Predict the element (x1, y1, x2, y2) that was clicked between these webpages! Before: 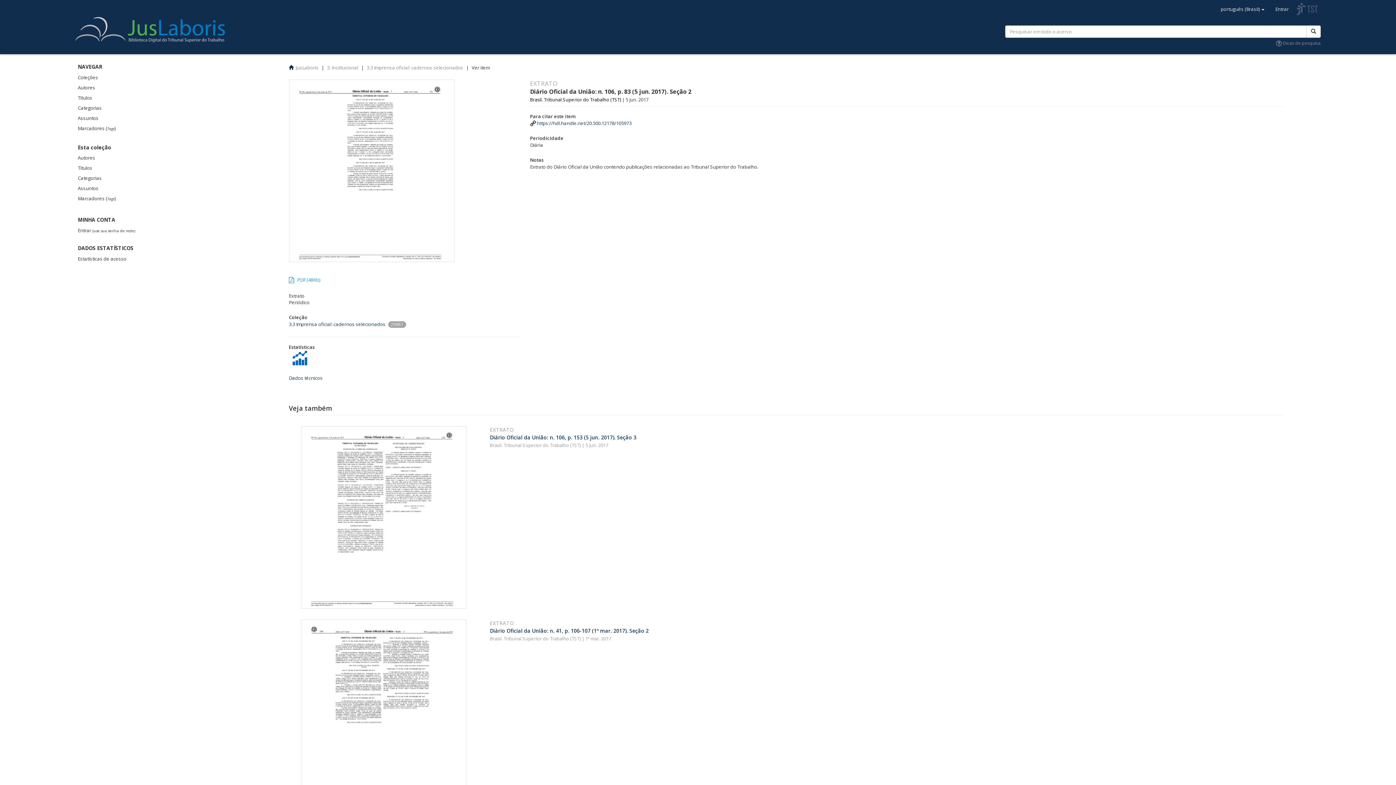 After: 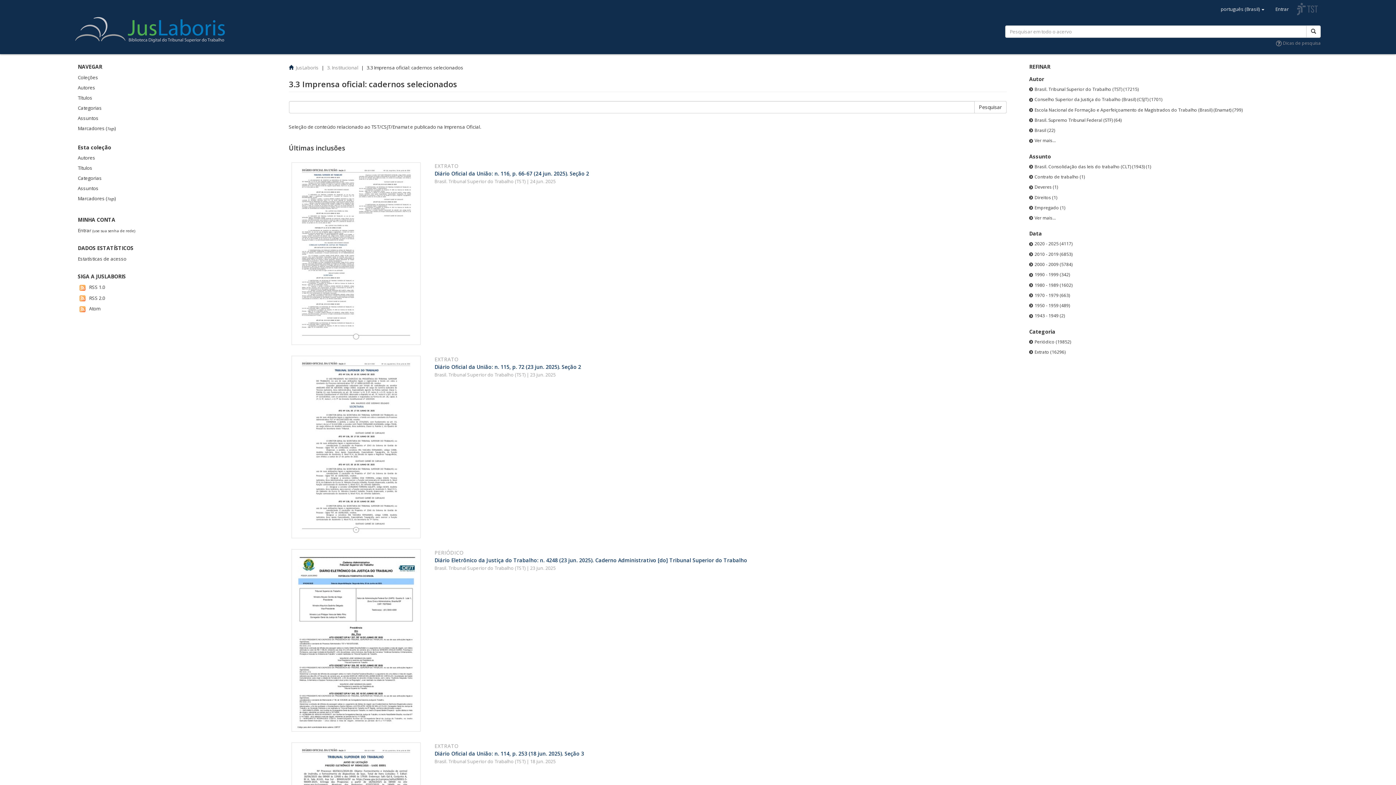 Action: label: 3.3 Imprensa oficial: cadernos selecionados bbox: (366, 64, 463, 70)